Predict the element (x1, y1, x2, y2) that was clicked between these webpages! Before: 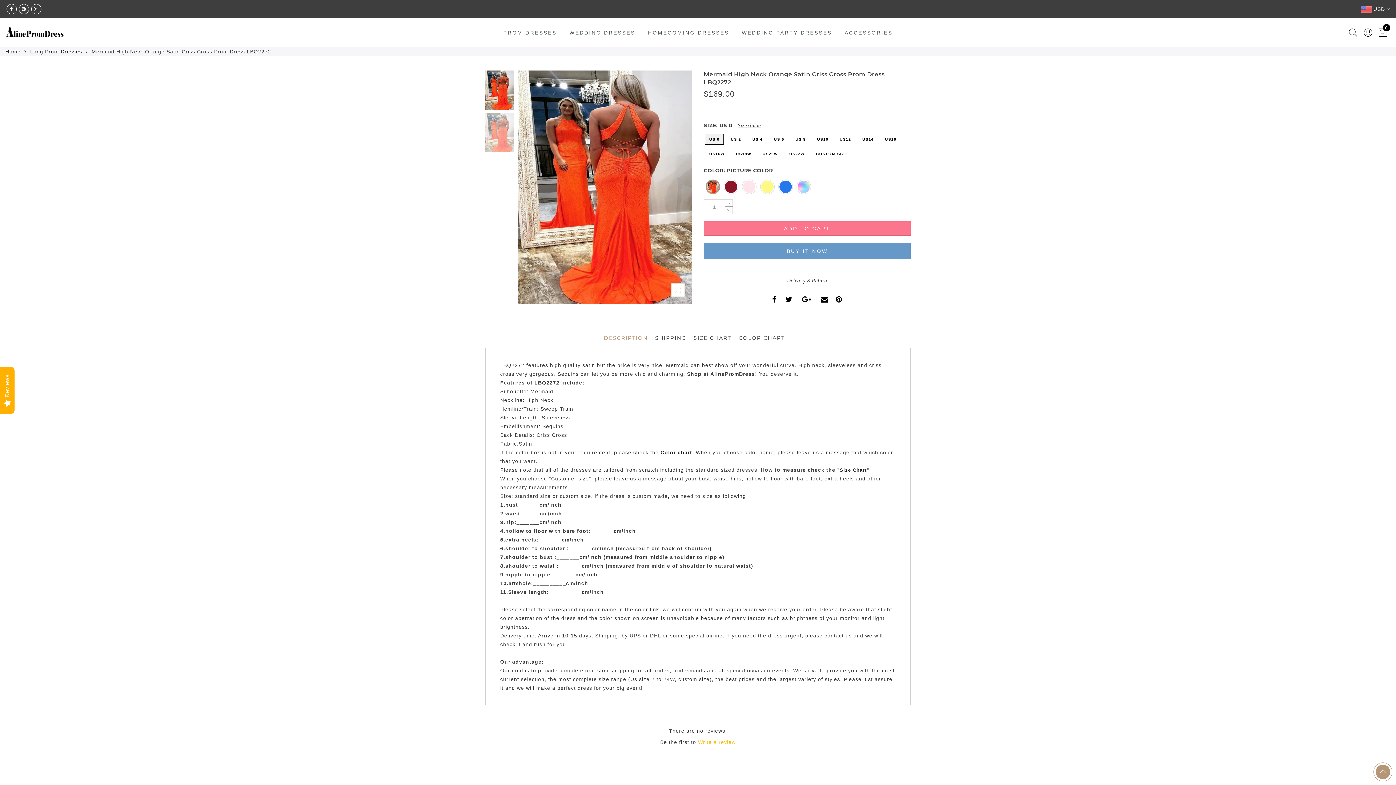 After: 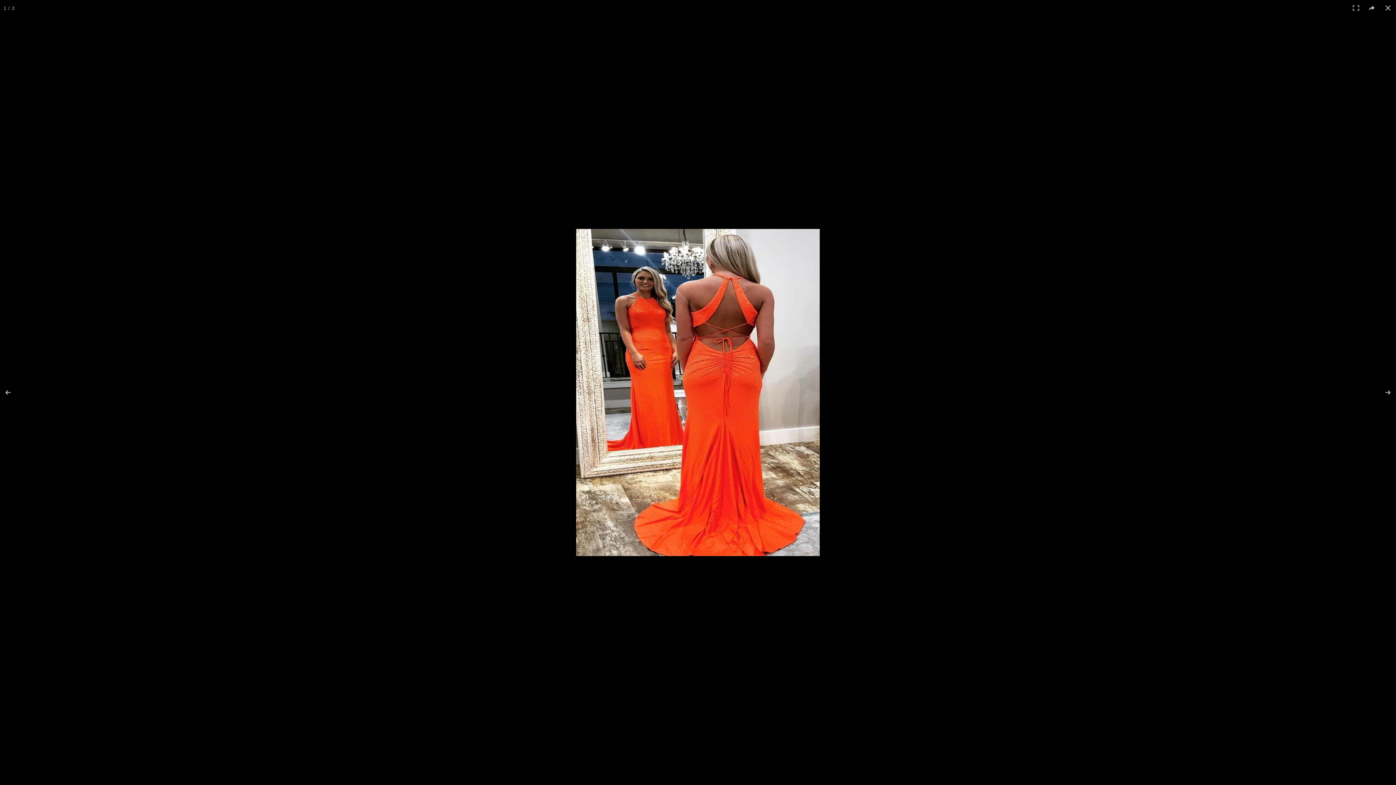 Action: bbox: (671, 283, 685, 297)